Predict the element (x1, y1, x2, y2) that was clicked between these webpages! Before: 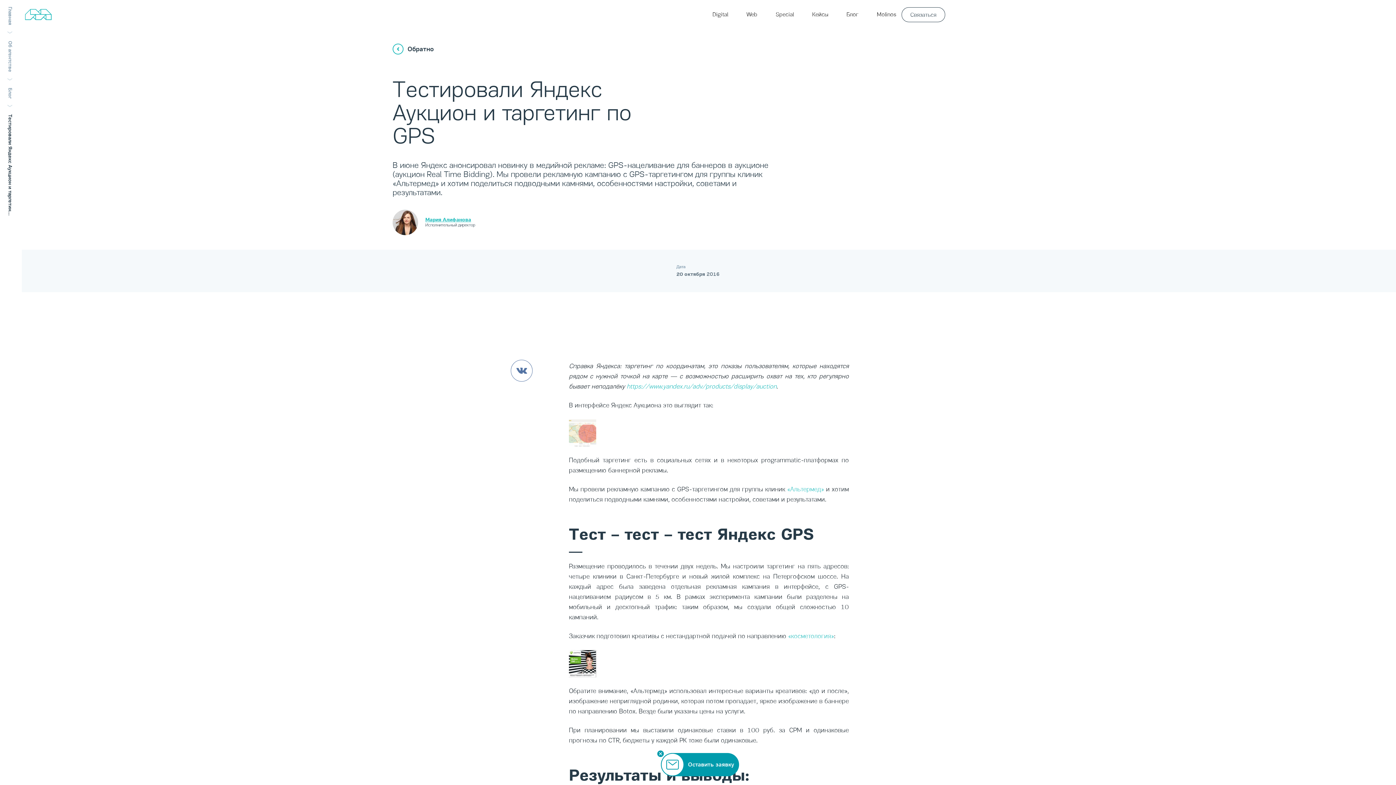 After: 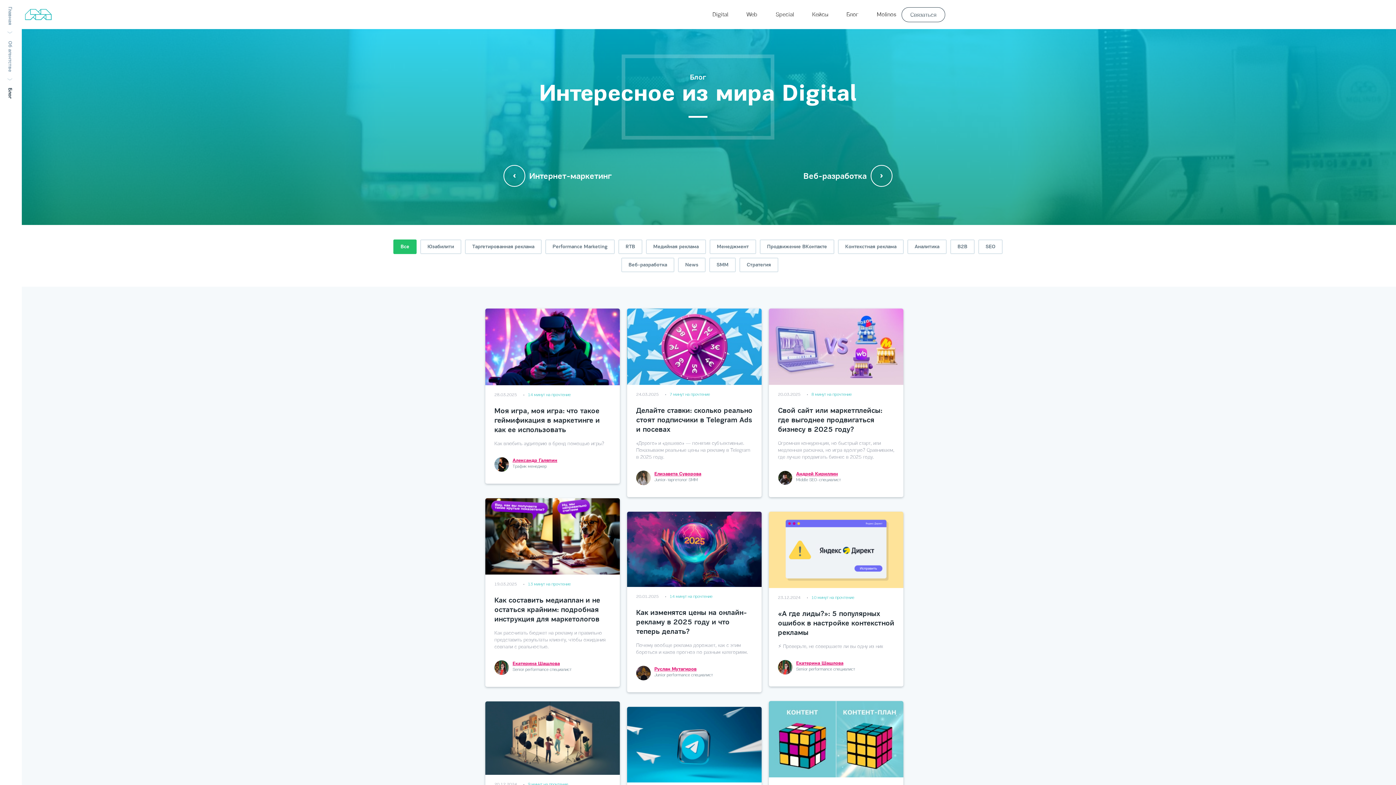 Action: label: Блог bbox: (7, 87, 13, 98)